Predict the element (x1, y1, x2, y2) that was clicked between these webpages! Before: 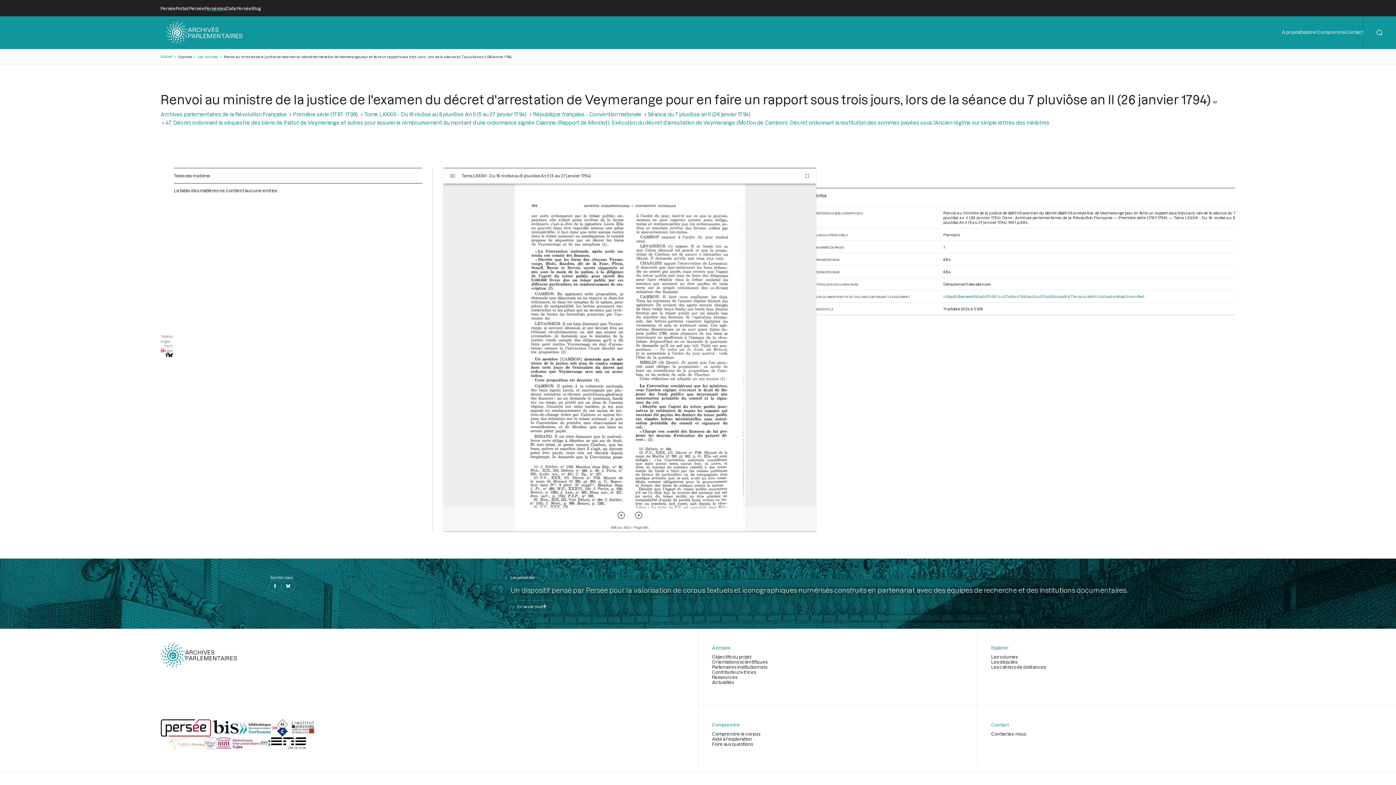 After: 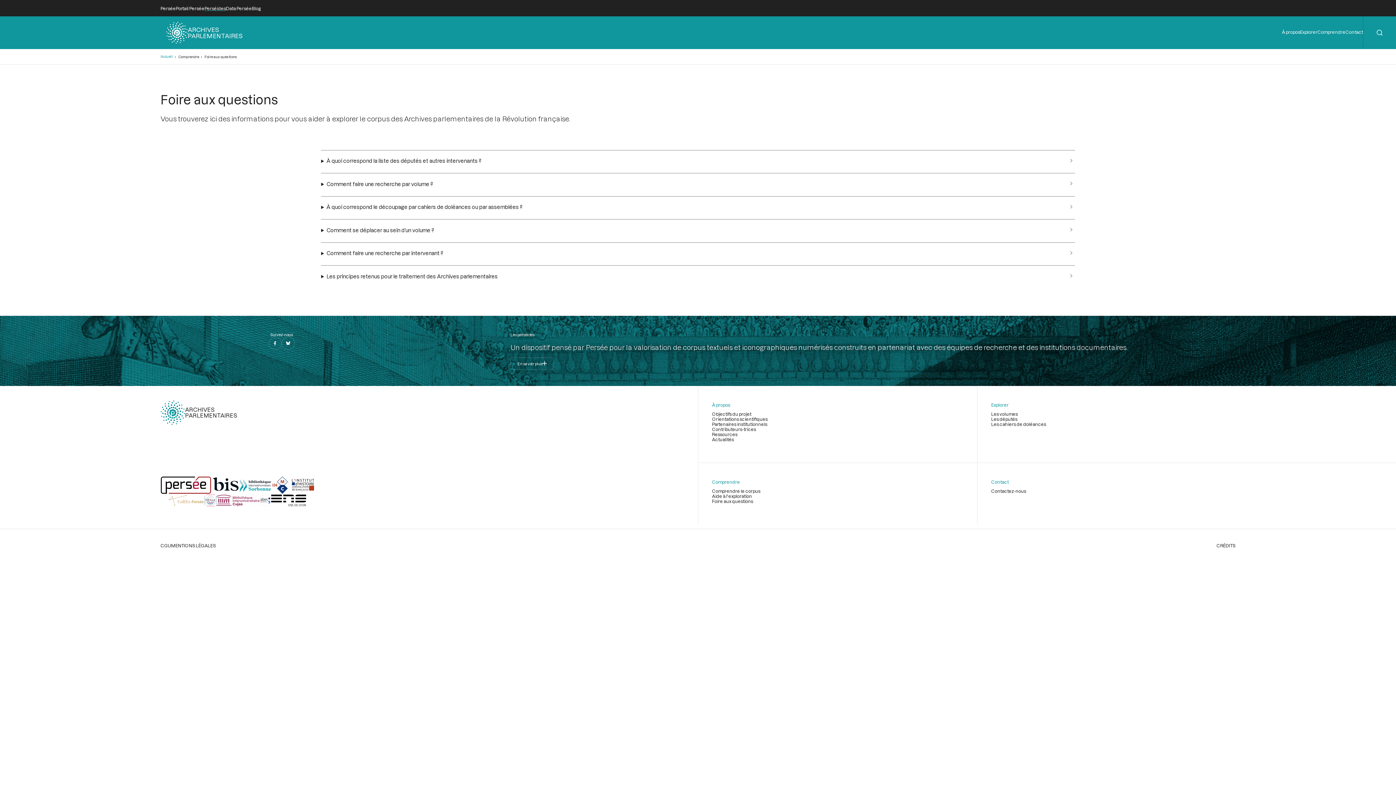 Action: bbox: (712, 741, 753, 746) label: Foire aux questions